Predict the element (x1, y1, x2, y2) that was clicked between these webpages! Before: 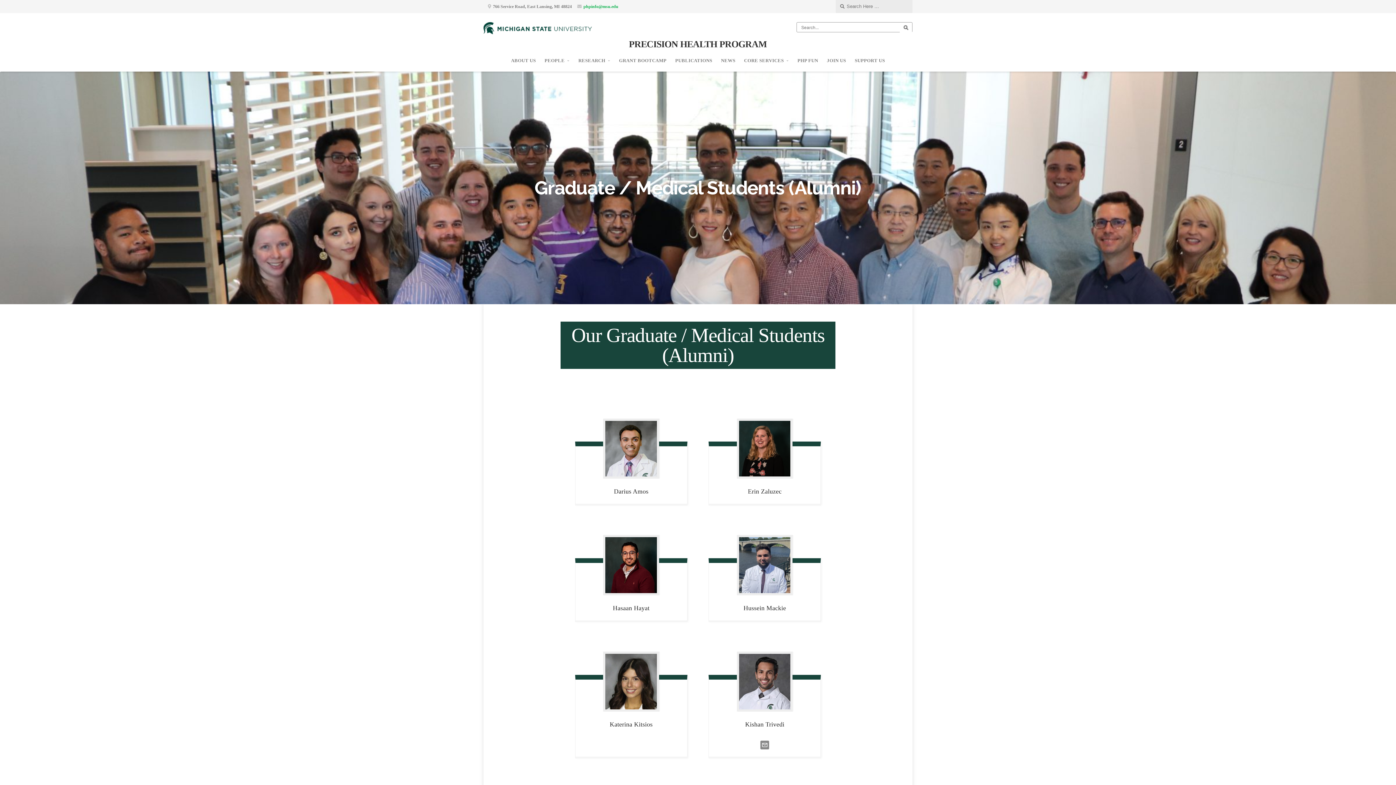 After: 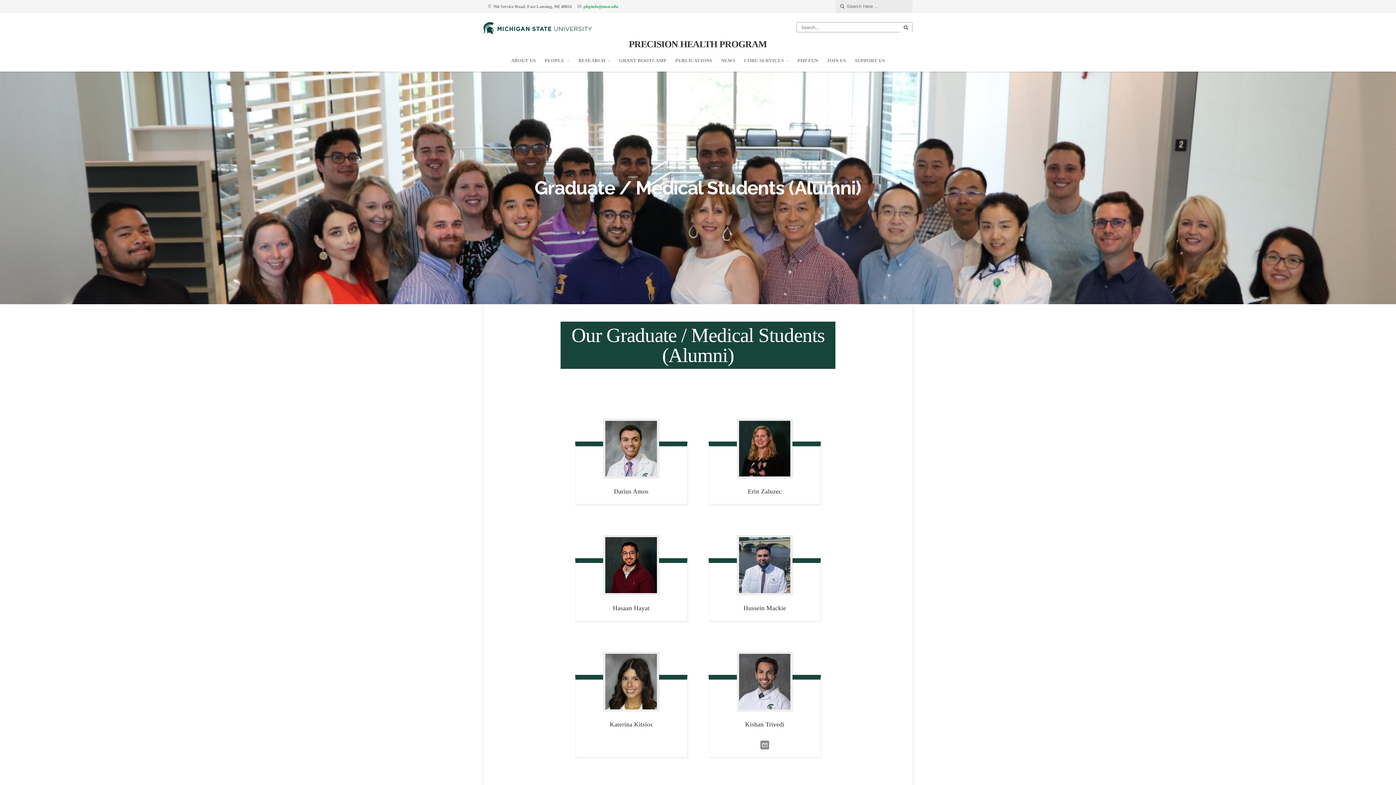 Action: bbox: (575, 652, 687, 712)